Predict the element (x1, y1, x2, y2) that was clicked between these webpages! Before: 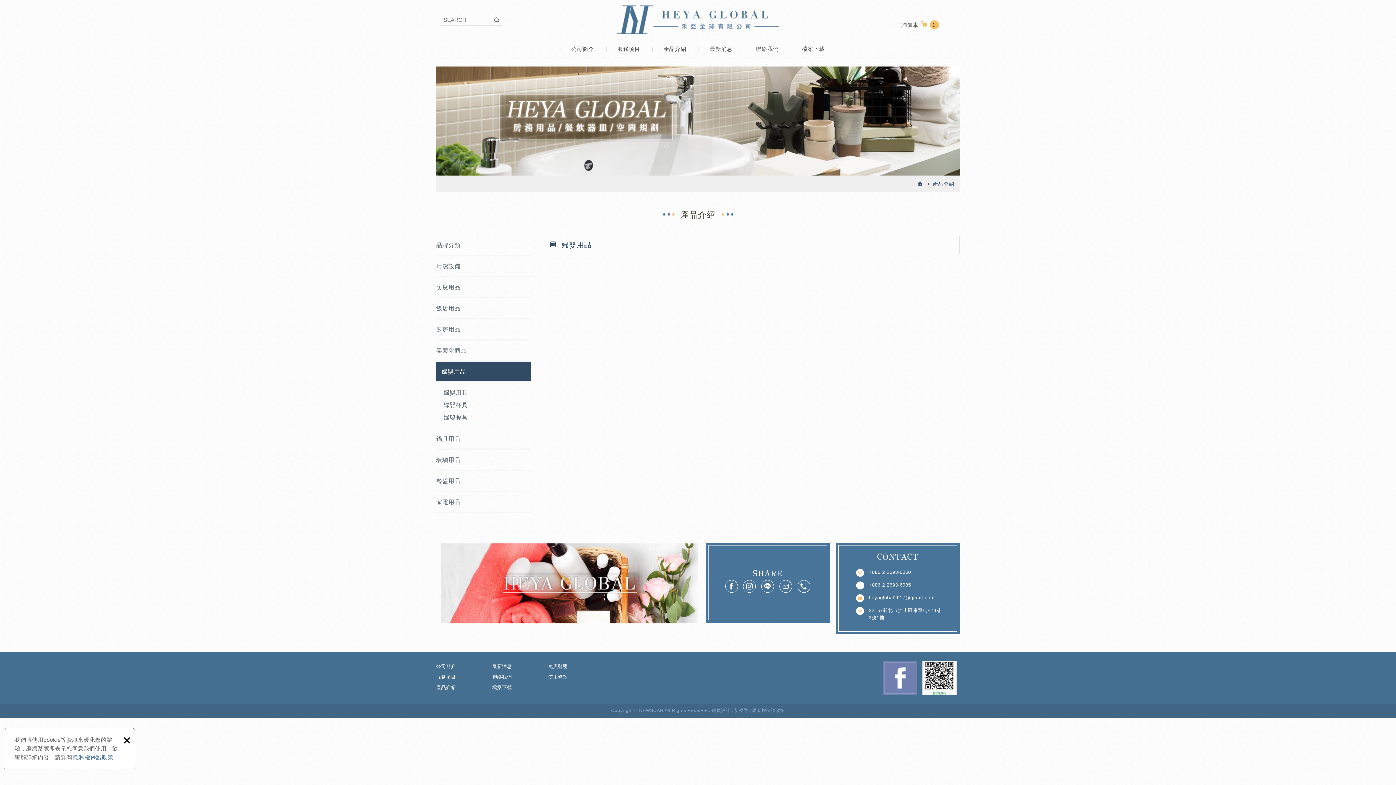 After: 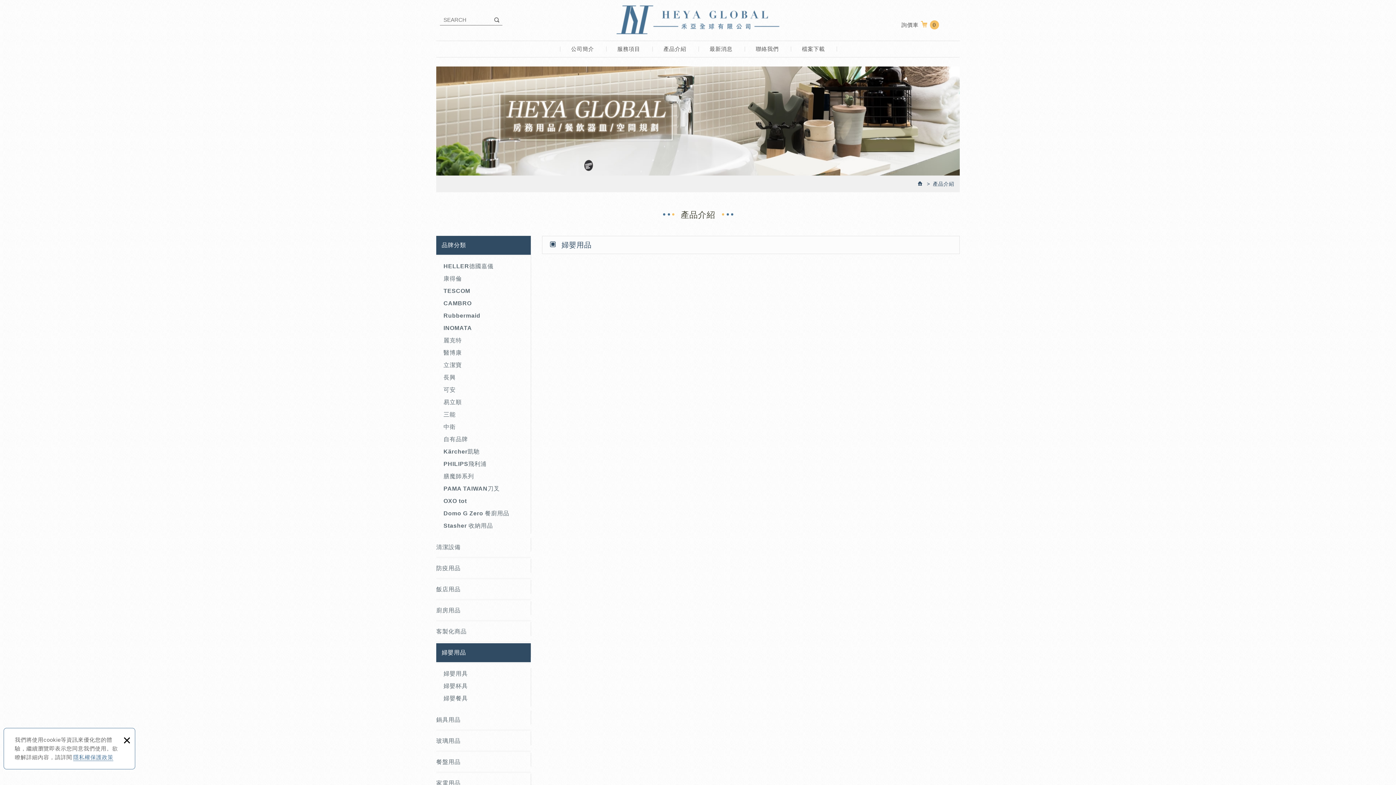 Action: bbox: (436, 236, 530, 256) label: 品牌分類